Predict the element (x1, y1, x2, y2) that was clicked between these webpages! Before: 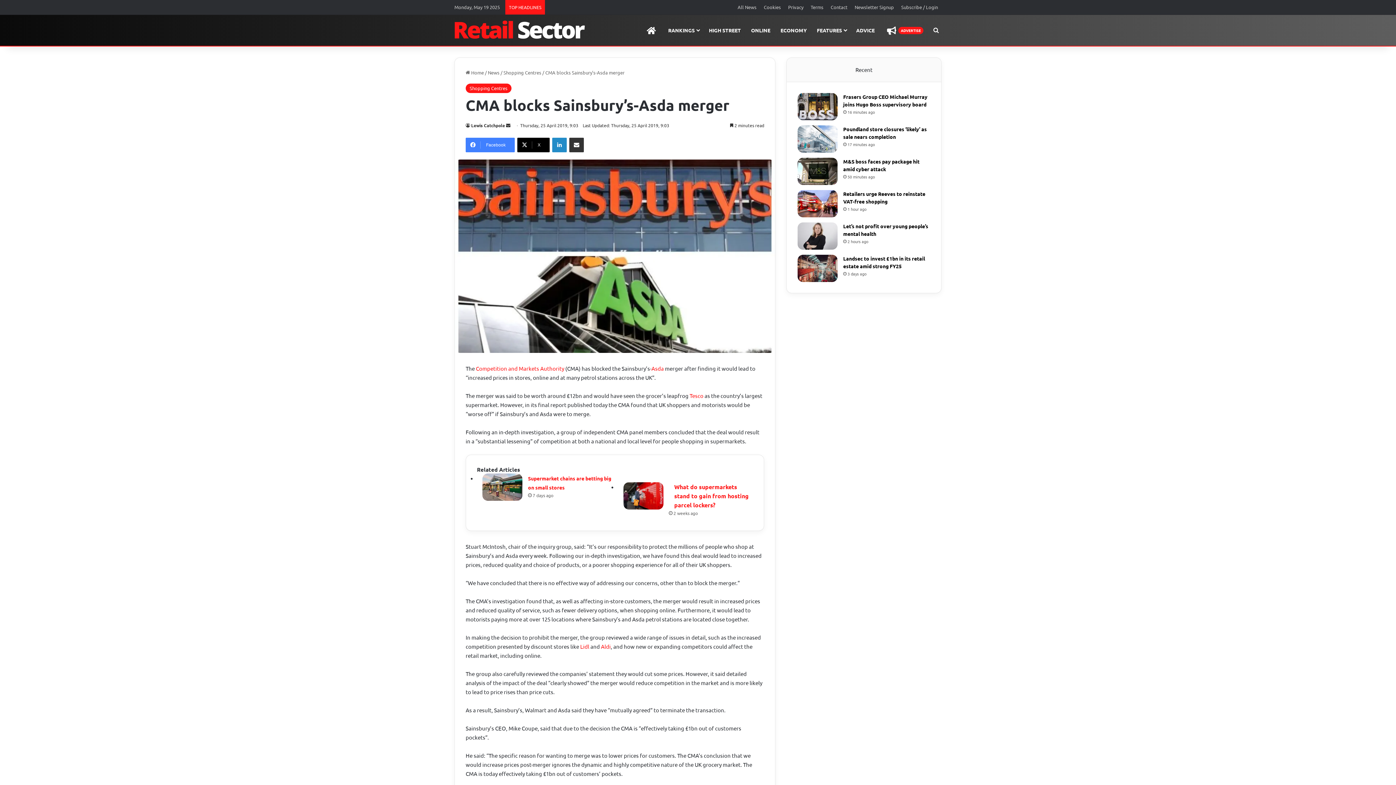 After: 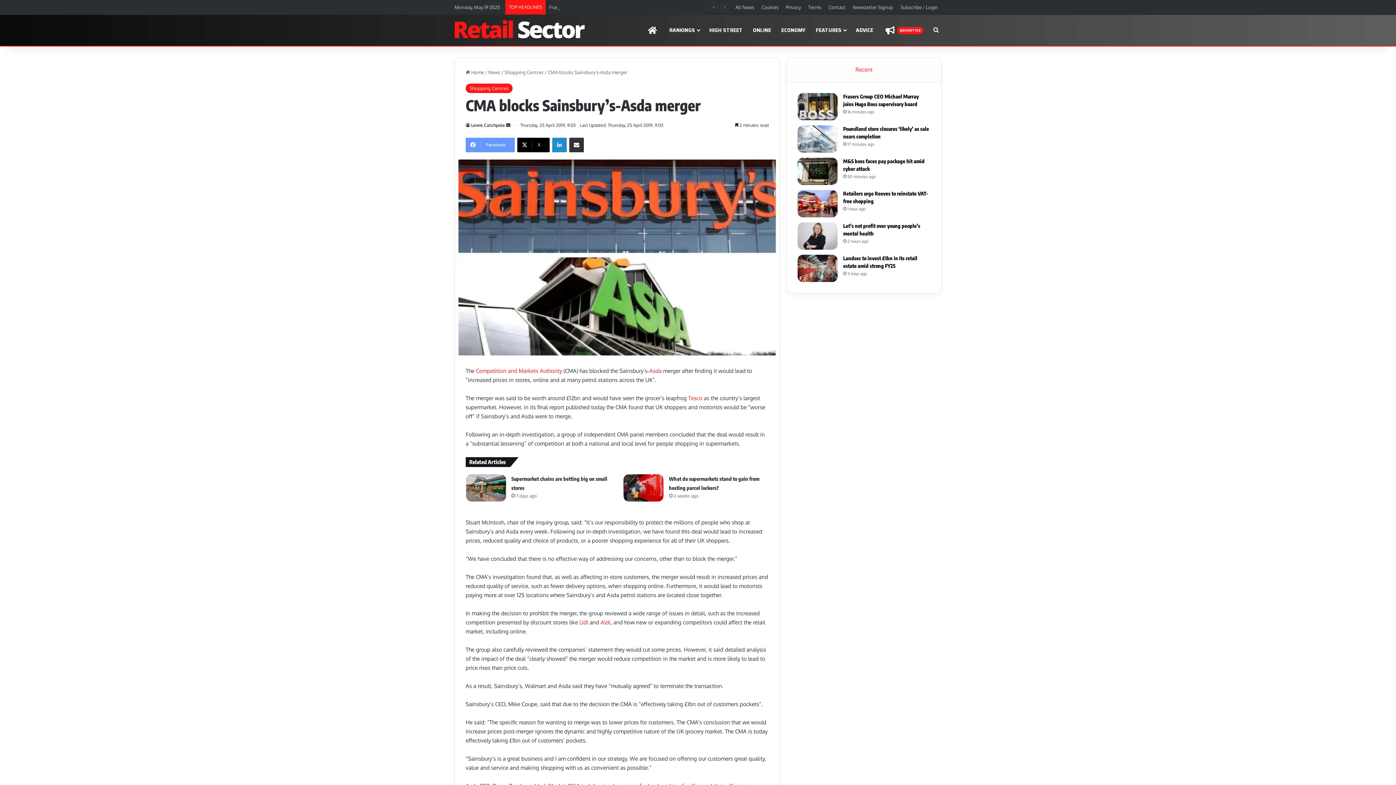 Action: label: Facebook bbox: (465, 137, 514, 152)